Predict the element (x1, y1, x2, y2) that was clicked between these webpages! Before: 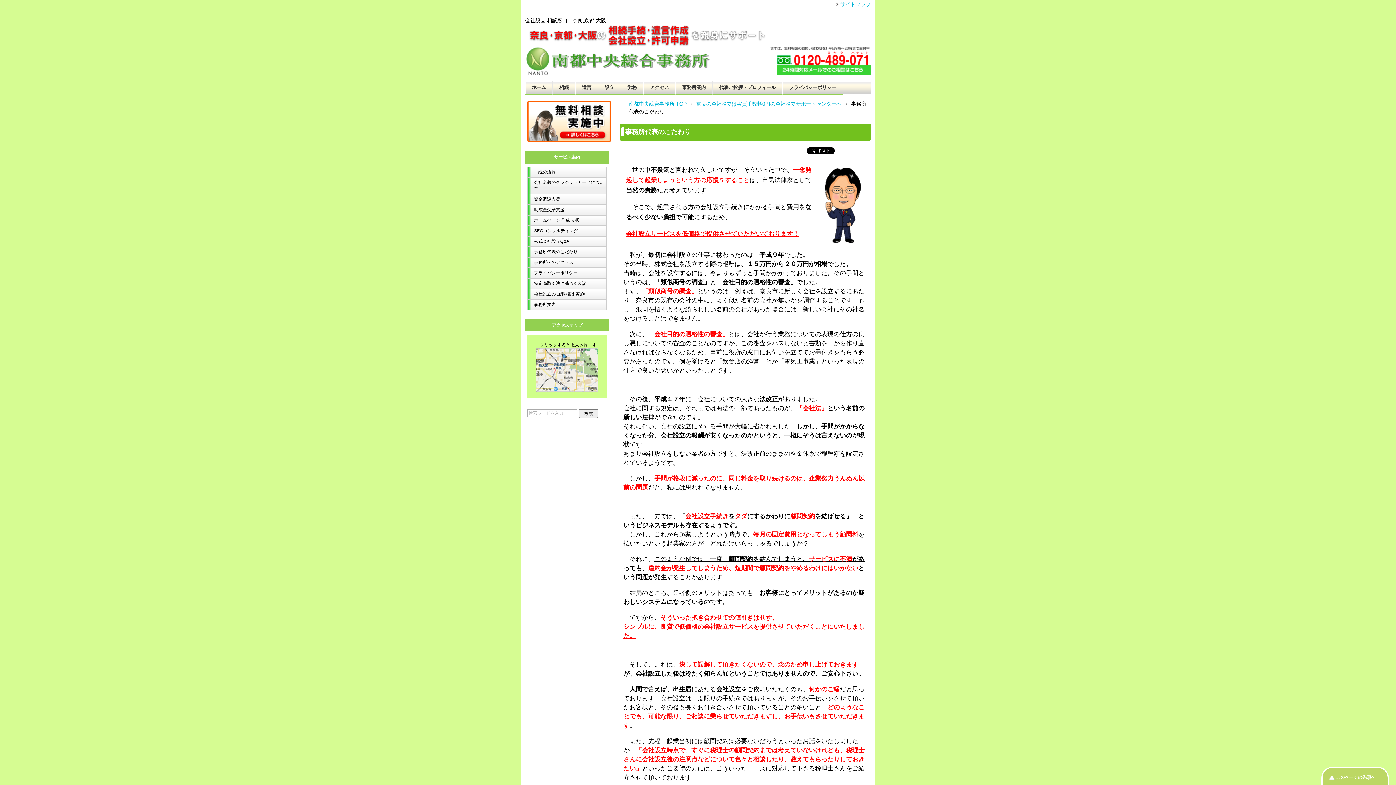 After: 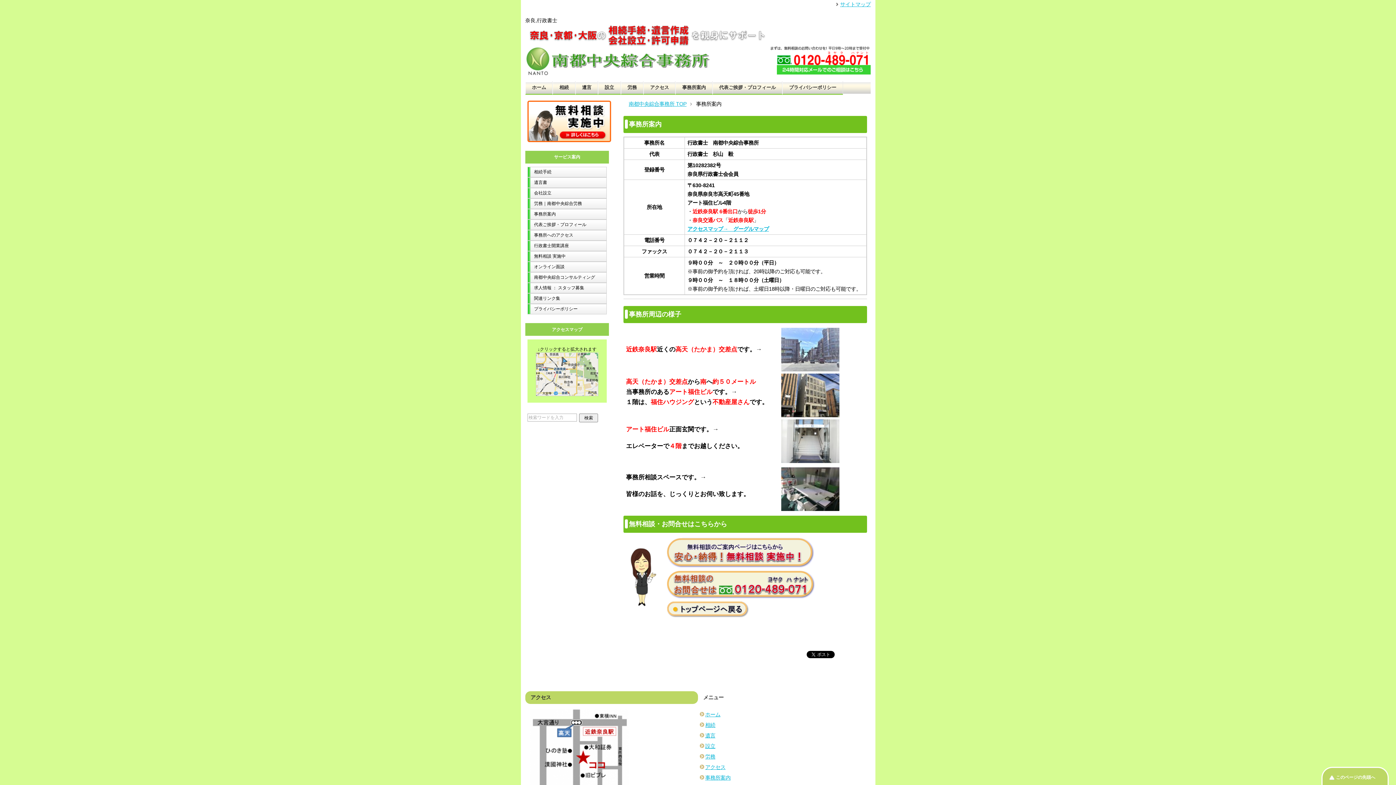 Action: bbox: (676, 81, 711, 93) label: 事務所案内